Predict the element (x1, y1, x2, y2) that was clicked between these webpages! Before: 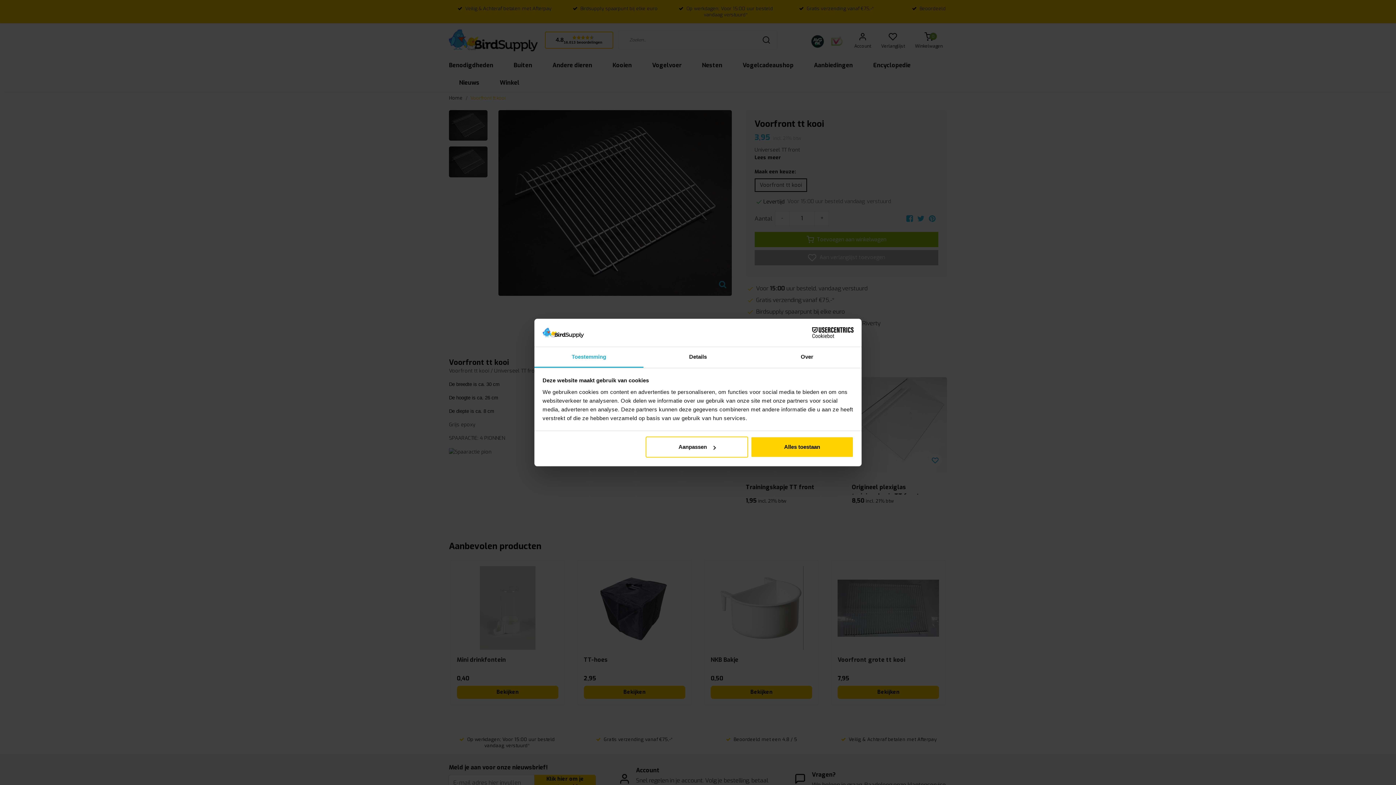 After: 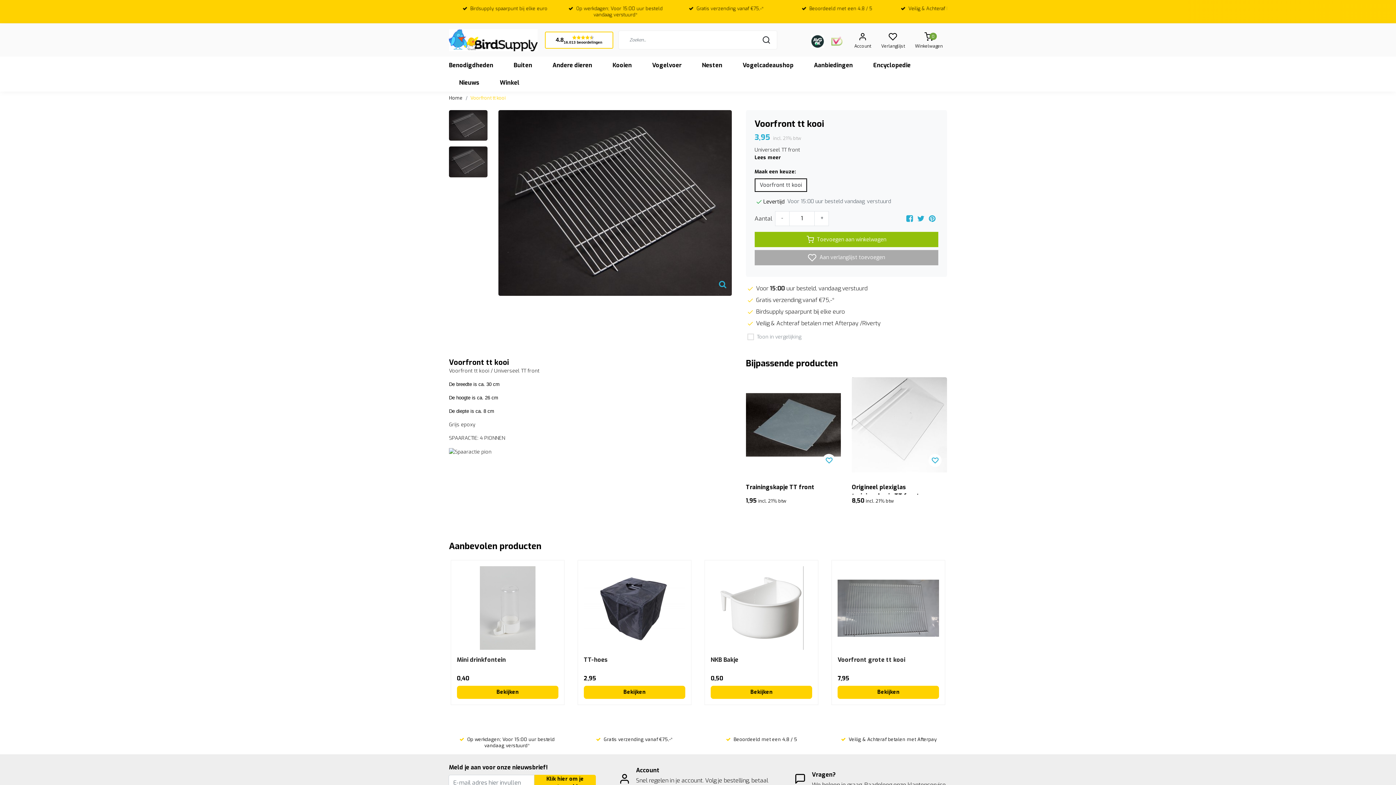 Action: bbox: (751, 436, 853, 457) label: Alles toestaan